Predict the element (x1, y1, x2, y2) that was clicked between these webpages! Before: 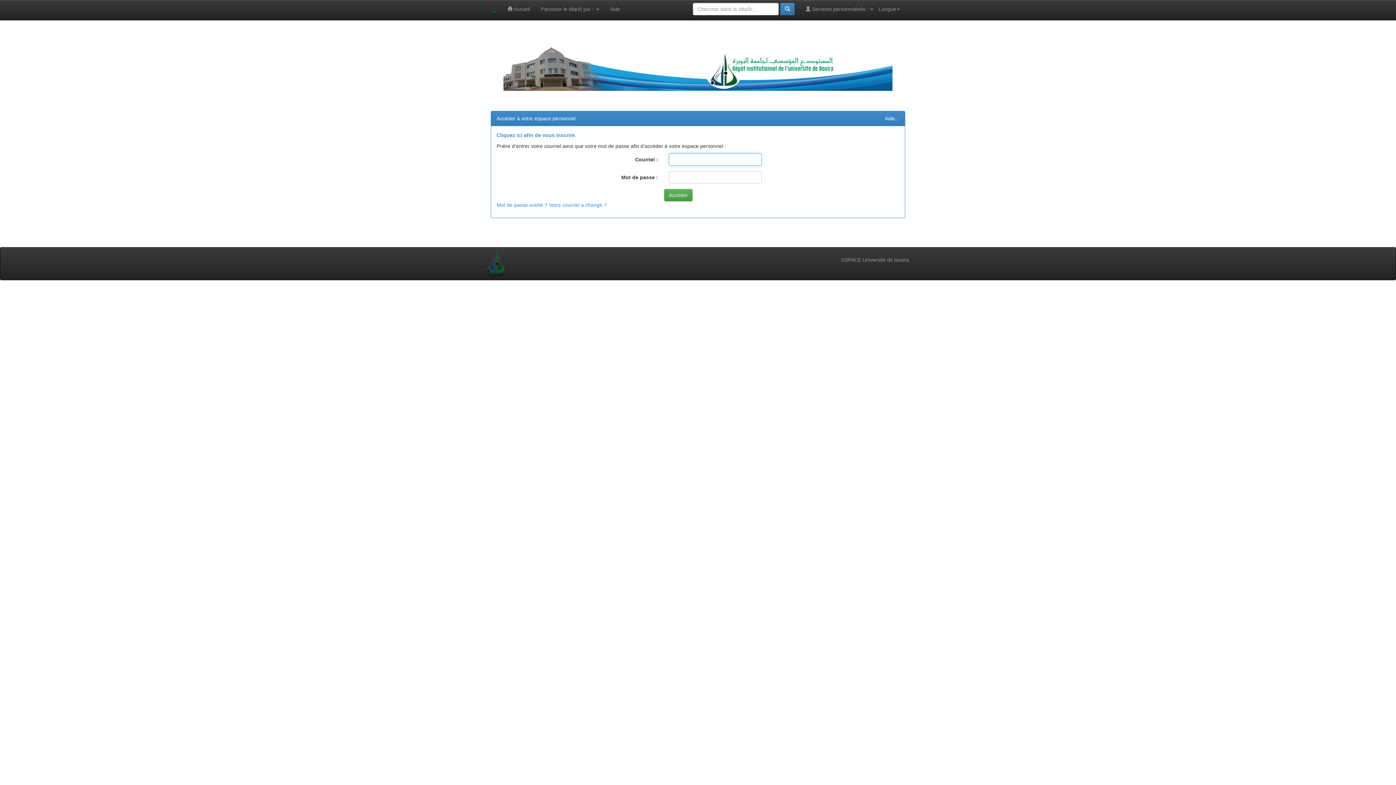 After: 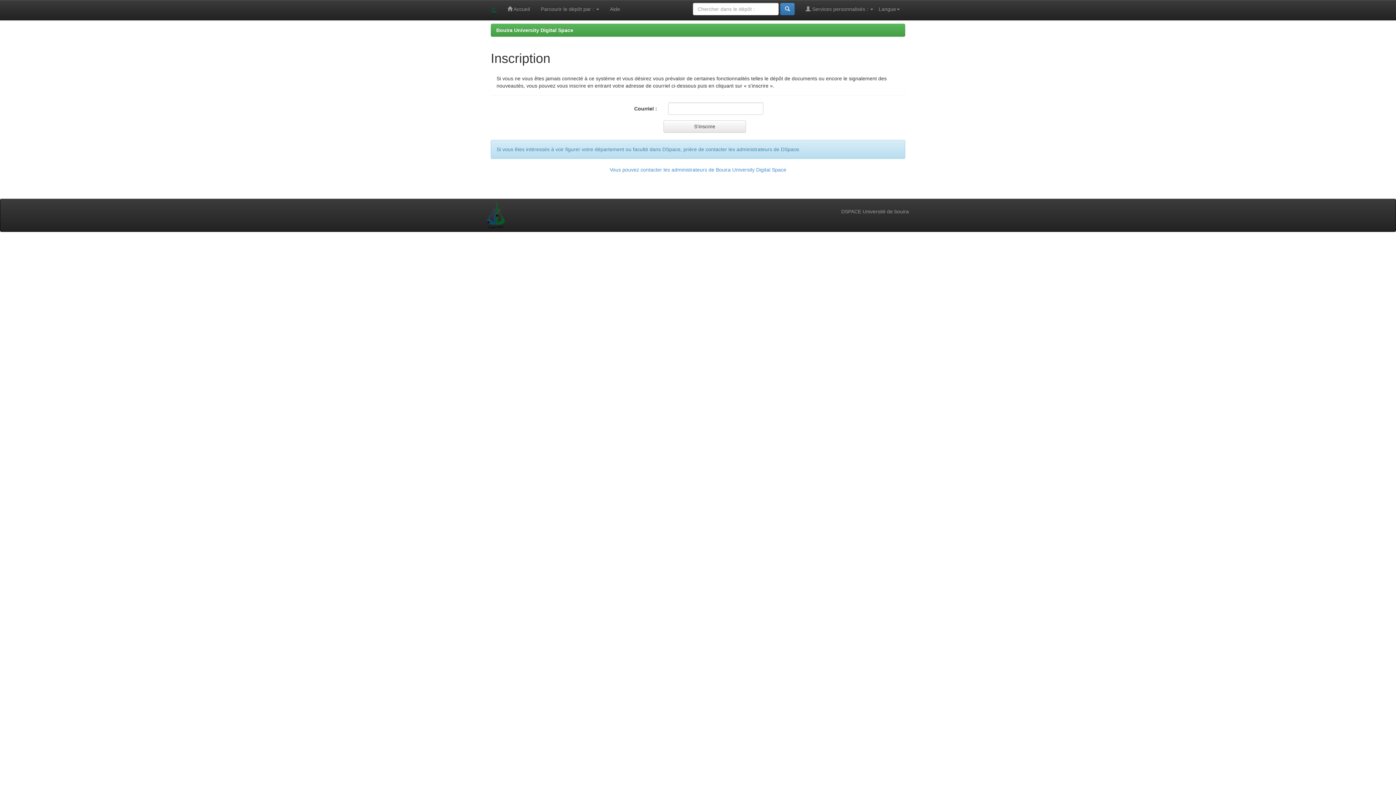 Action: bbox: (496, 132, 576, 138) label: Cliquez ici afin de vous inscrire.